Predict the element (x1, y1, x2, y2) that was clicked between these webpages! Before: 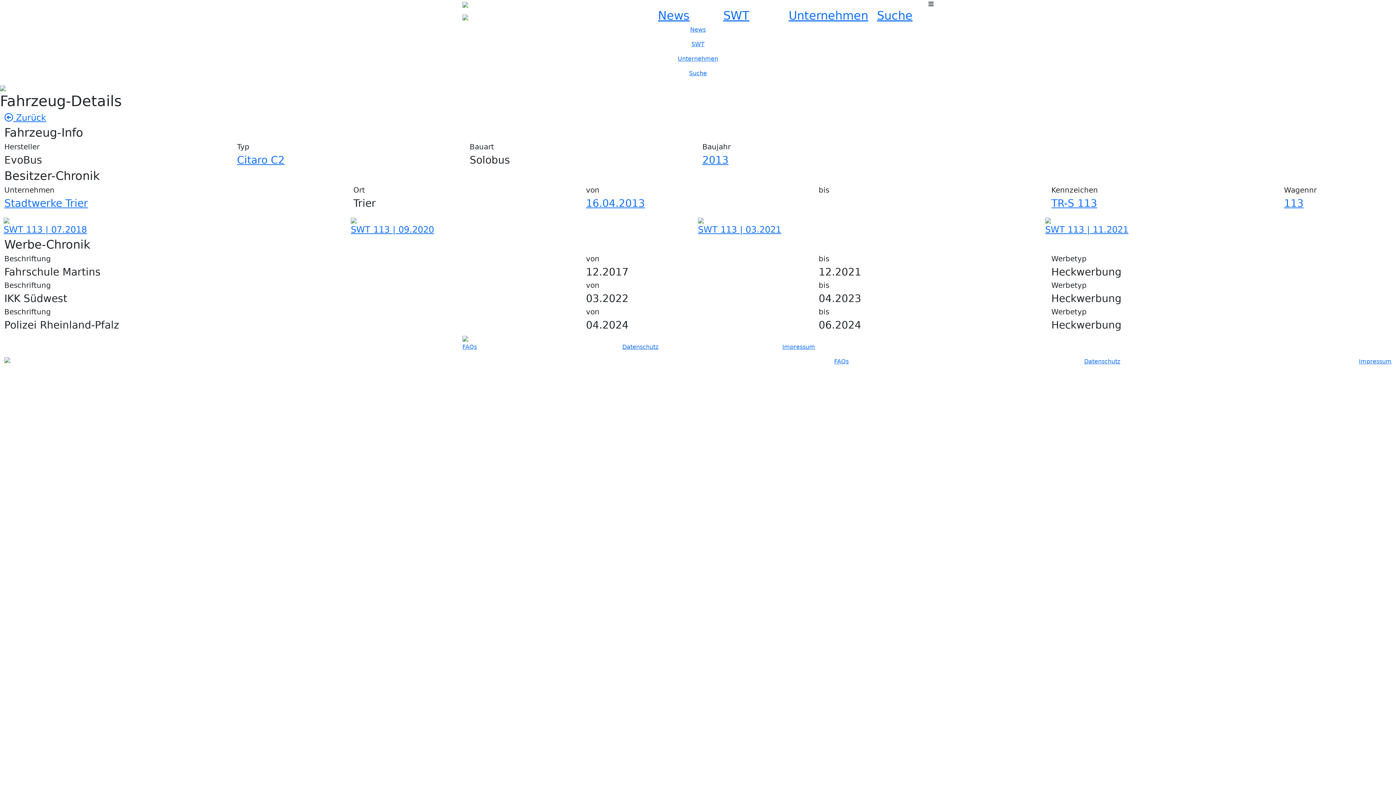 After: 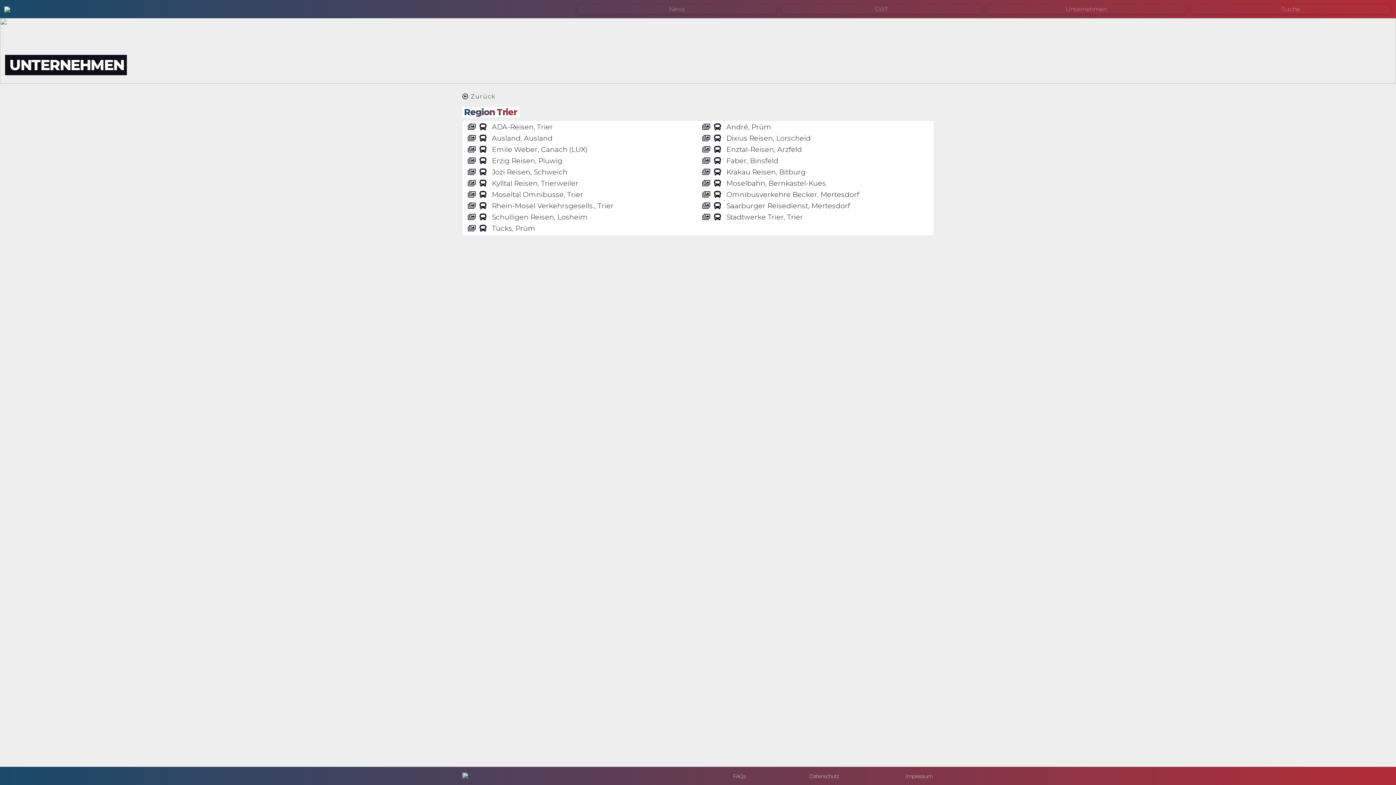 Action: bbox: (788, 8, 868, 22) label: Unternehmen